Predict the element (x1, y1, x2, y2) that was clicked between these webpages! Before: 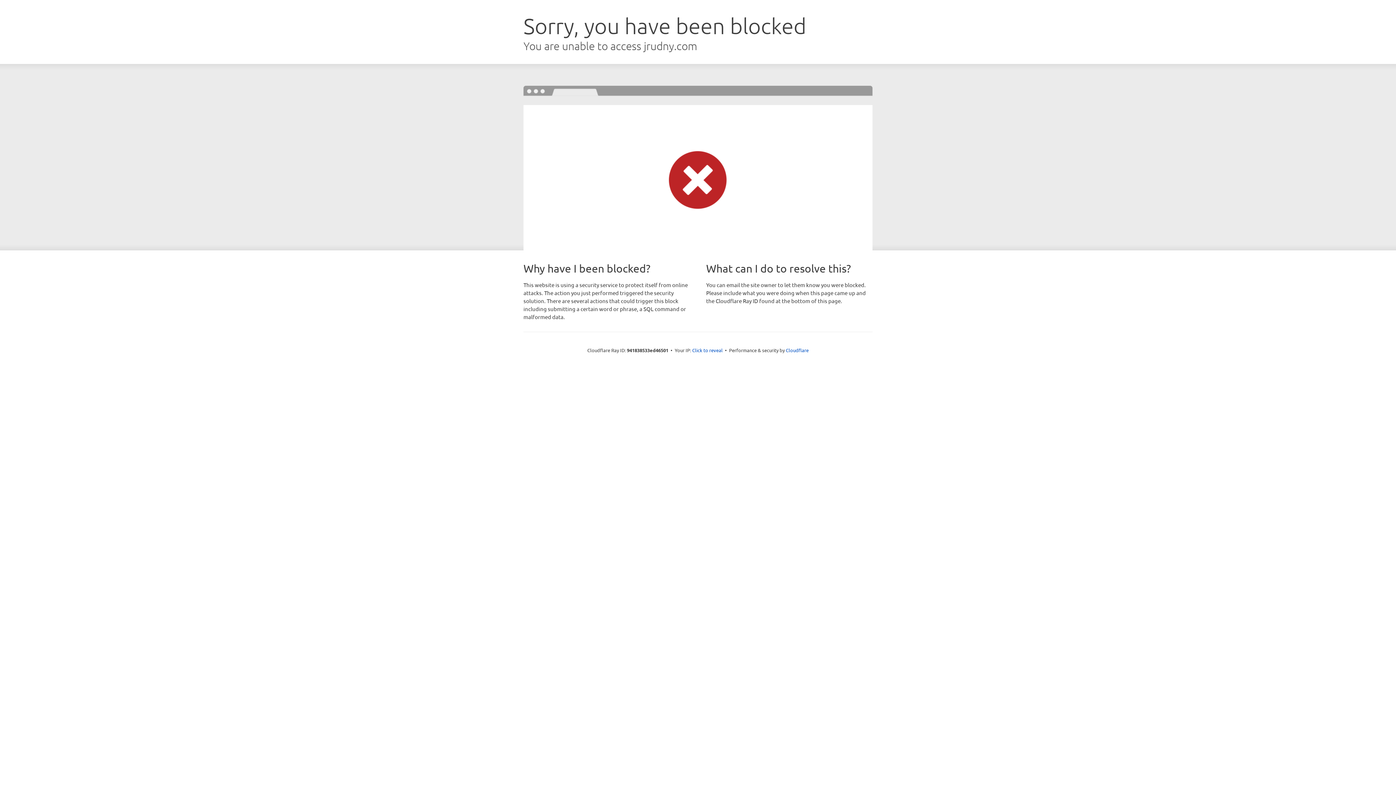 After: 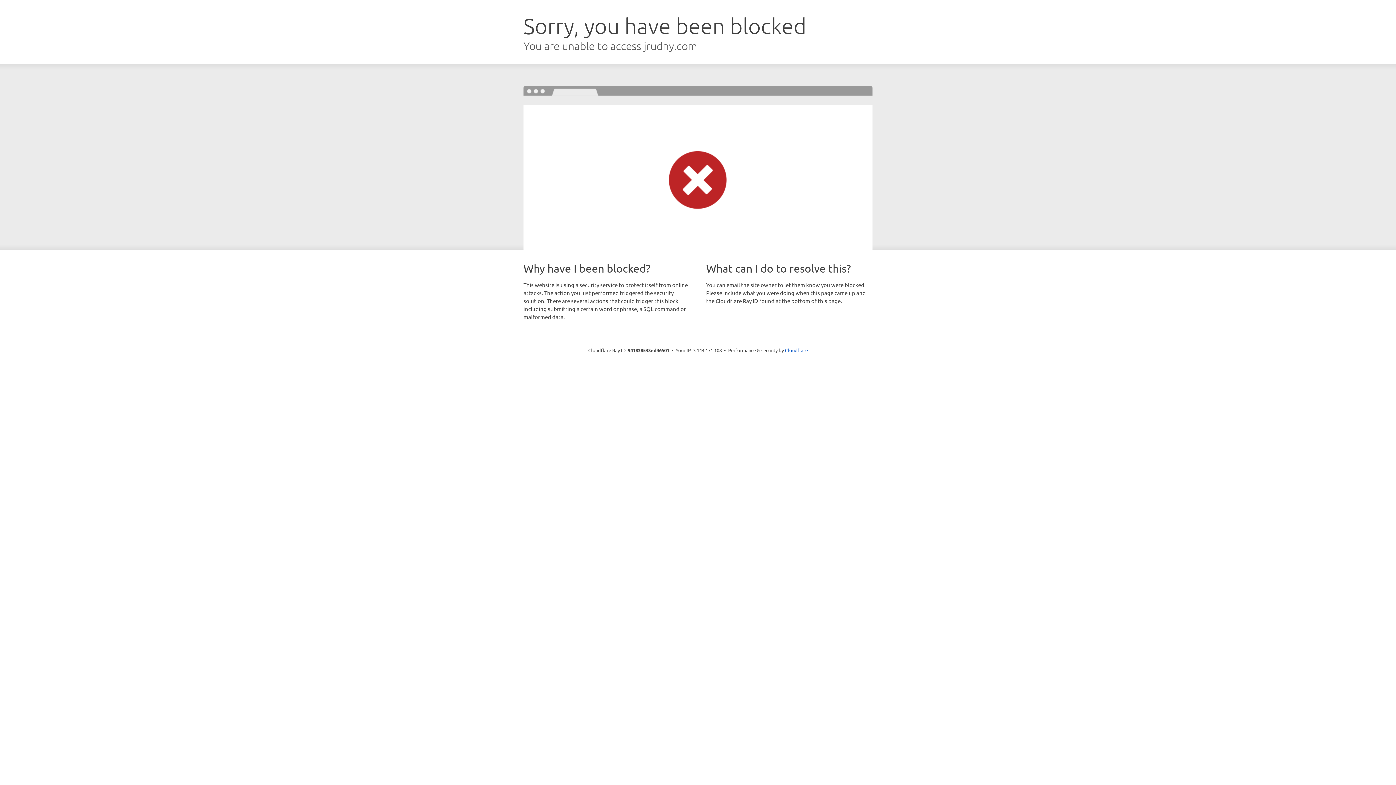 Action: bbox: (692, 346, 722, 353) label: Click to reveal